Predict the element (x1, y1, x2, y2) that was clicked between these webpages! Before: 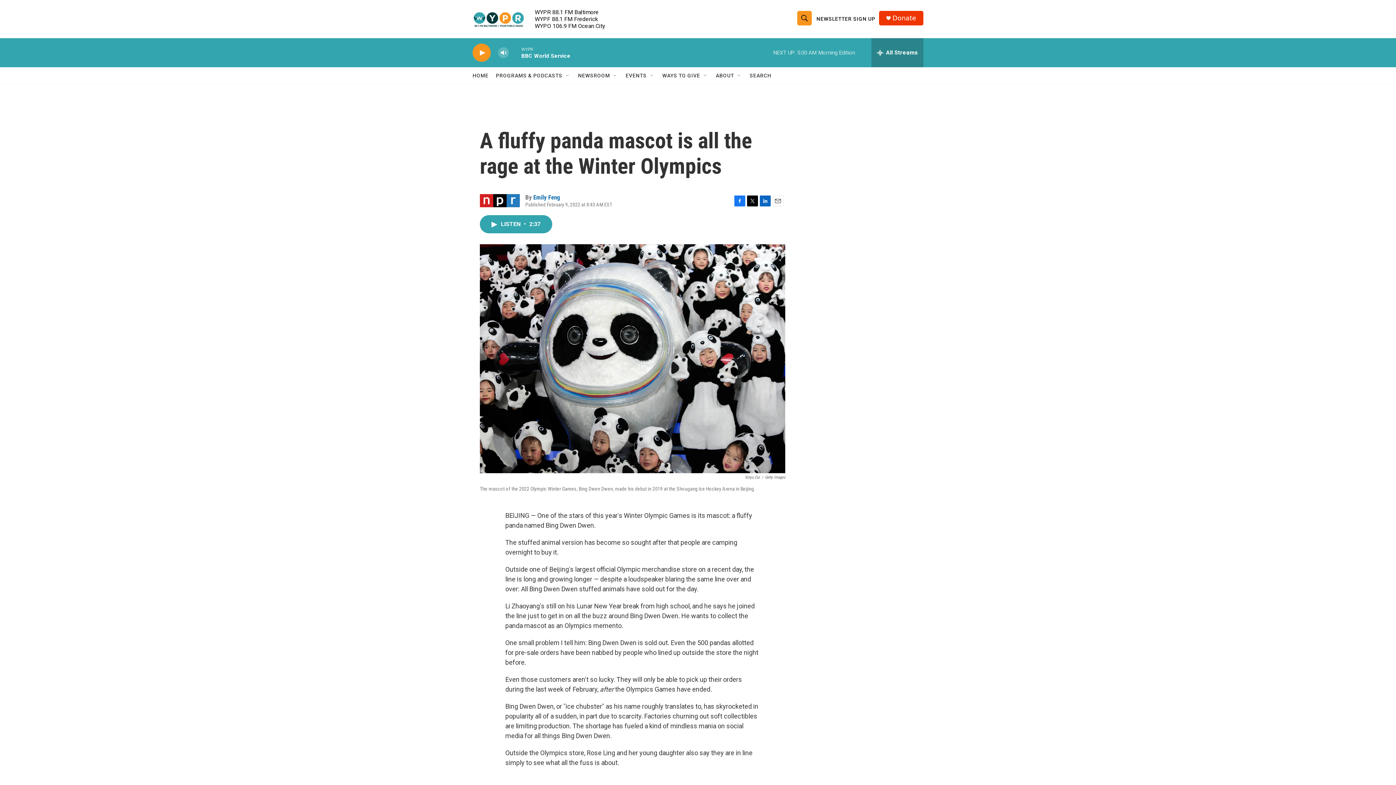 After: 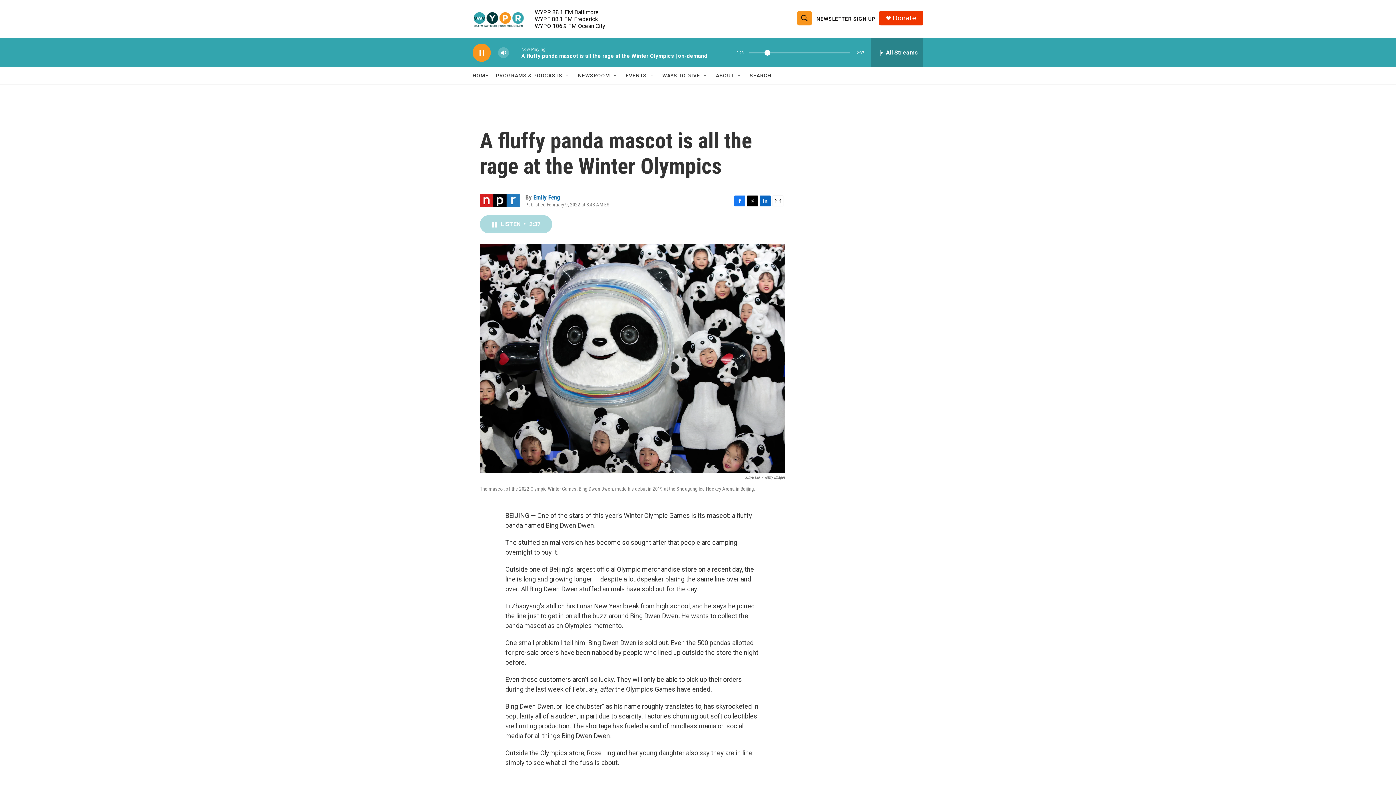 Action: bbox: (480, 215, 552, 233) label: LISTEN • 2:37